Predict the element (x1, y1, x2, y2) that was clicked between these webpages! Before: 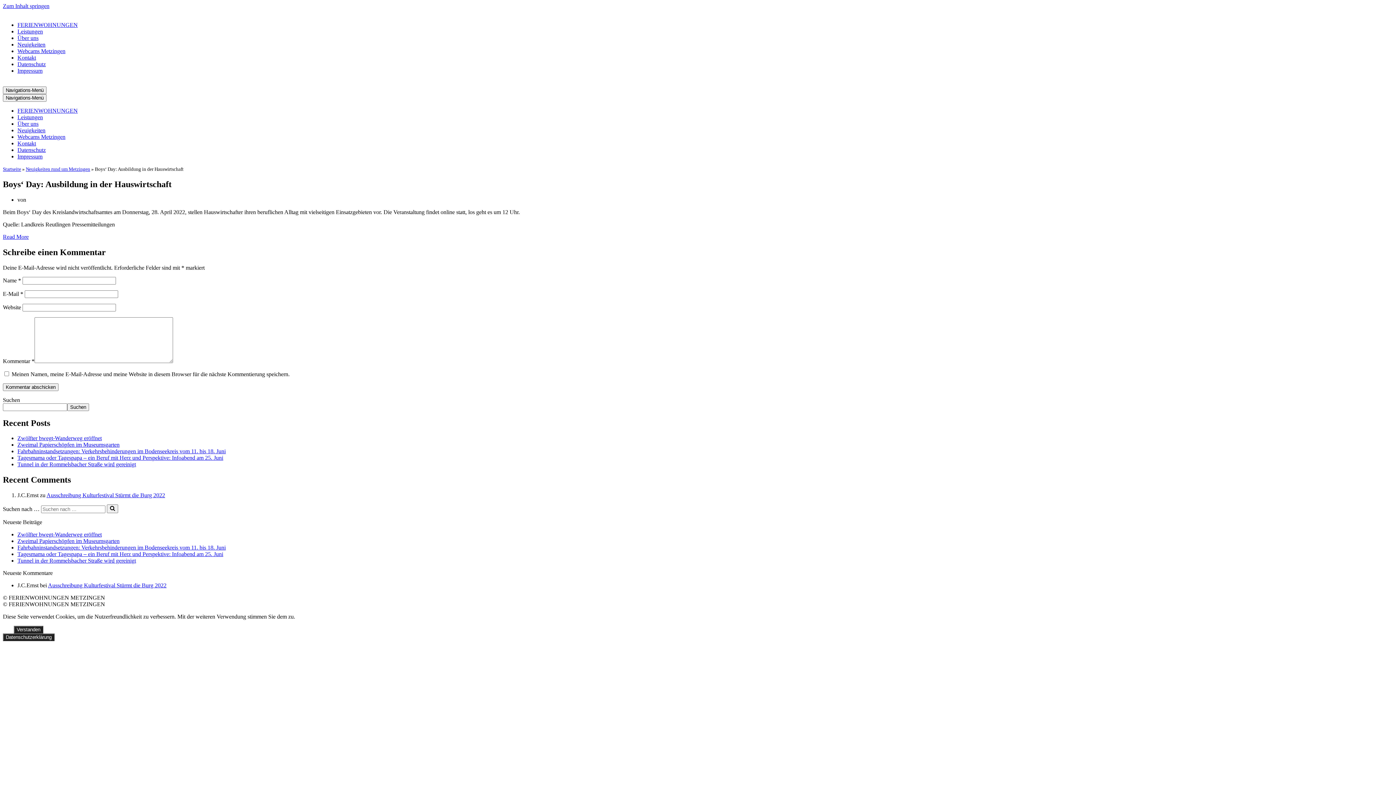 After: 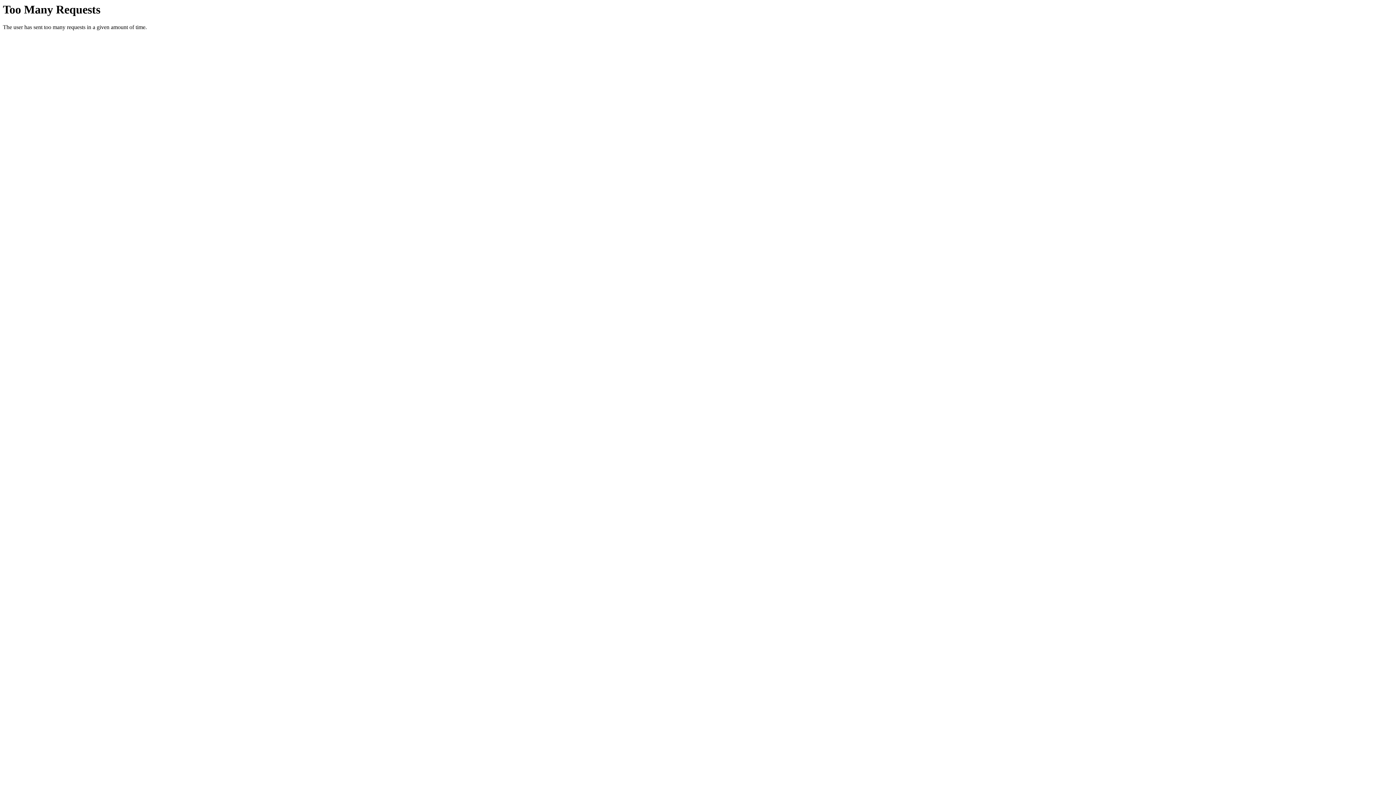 Action: bbox: (2, 80, 1393, 86) label: Ferienwohnungen in Metzingen ☀️ DIE Unterkünfte in Metzingen ☀️